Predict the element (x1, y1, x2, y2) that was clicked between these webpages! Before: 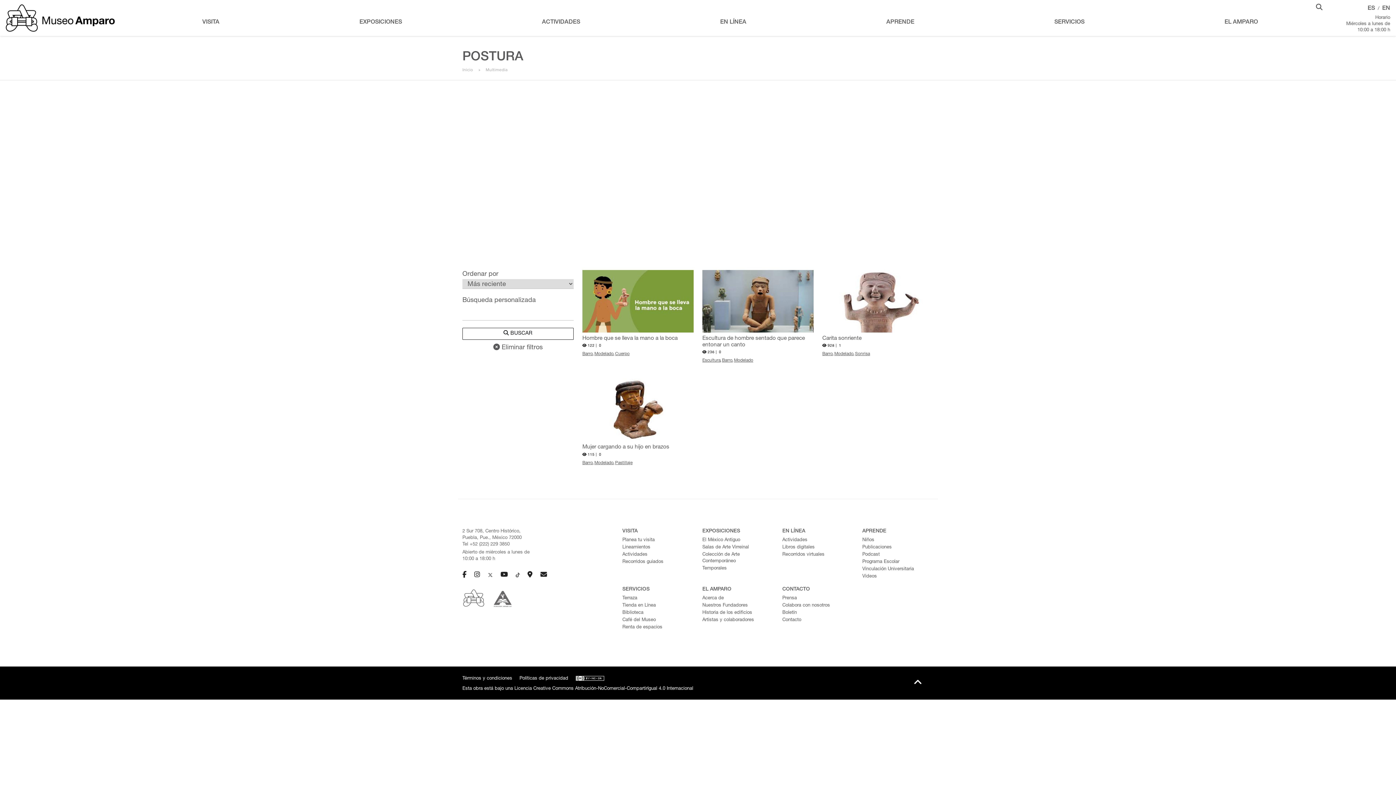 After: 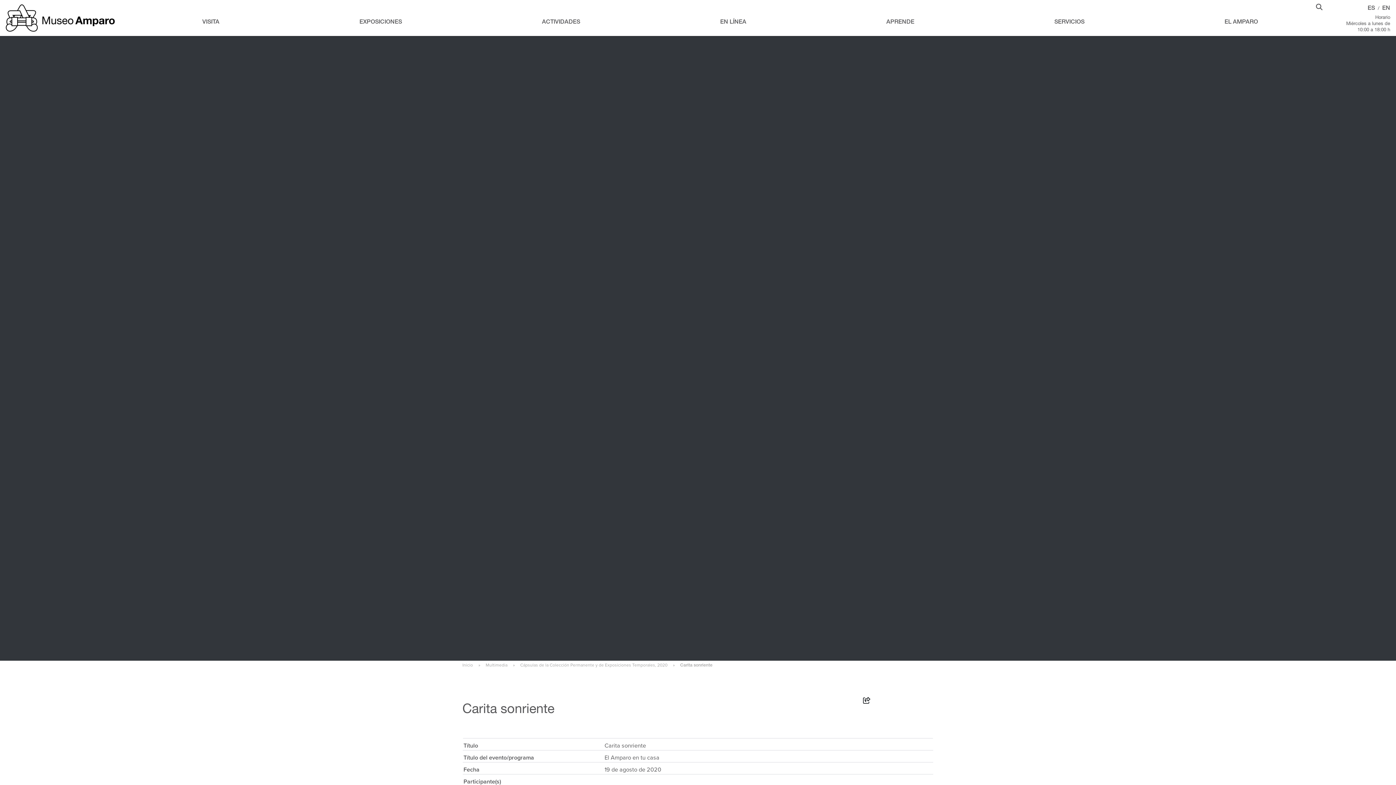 Action: label: Carita sonriente

 928 |  1 bbox: (822, 270, 933, 348)